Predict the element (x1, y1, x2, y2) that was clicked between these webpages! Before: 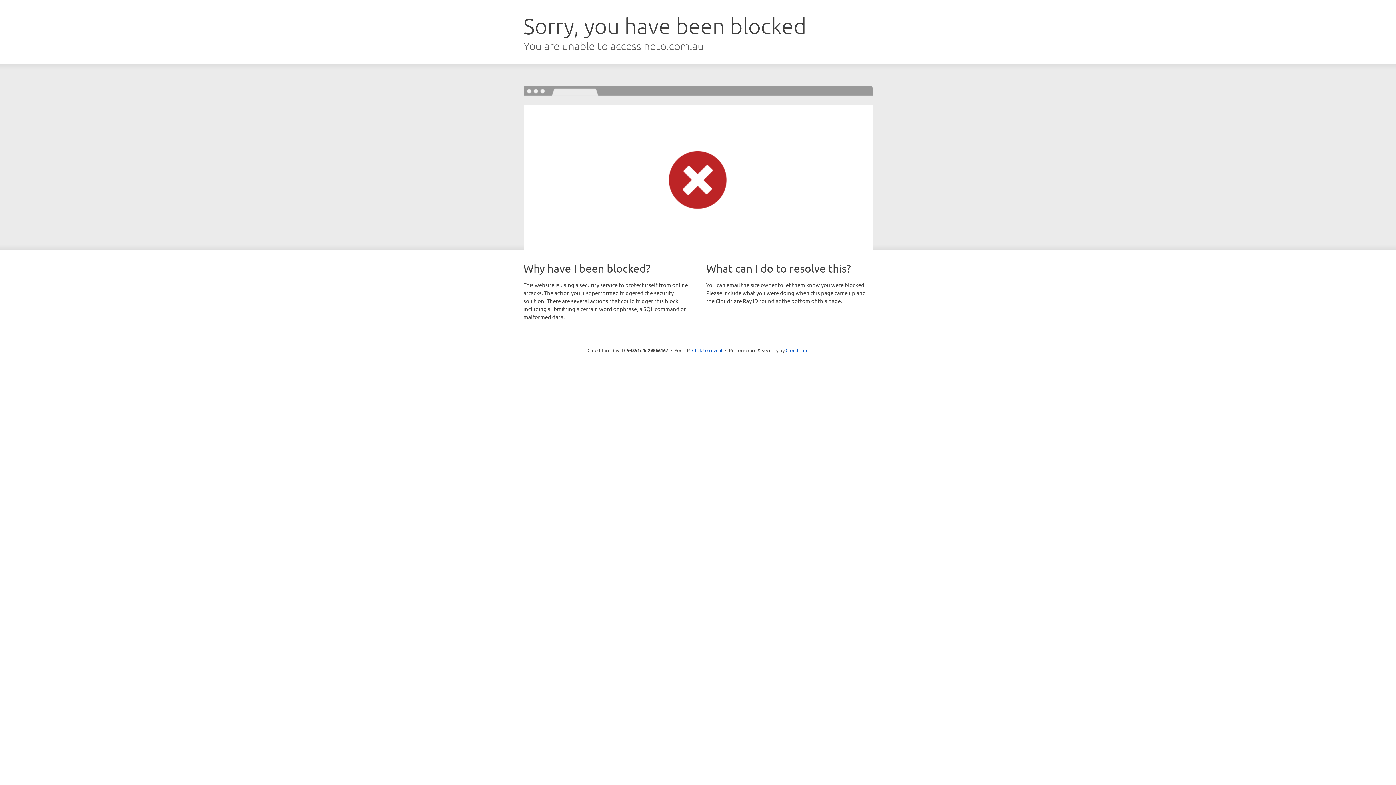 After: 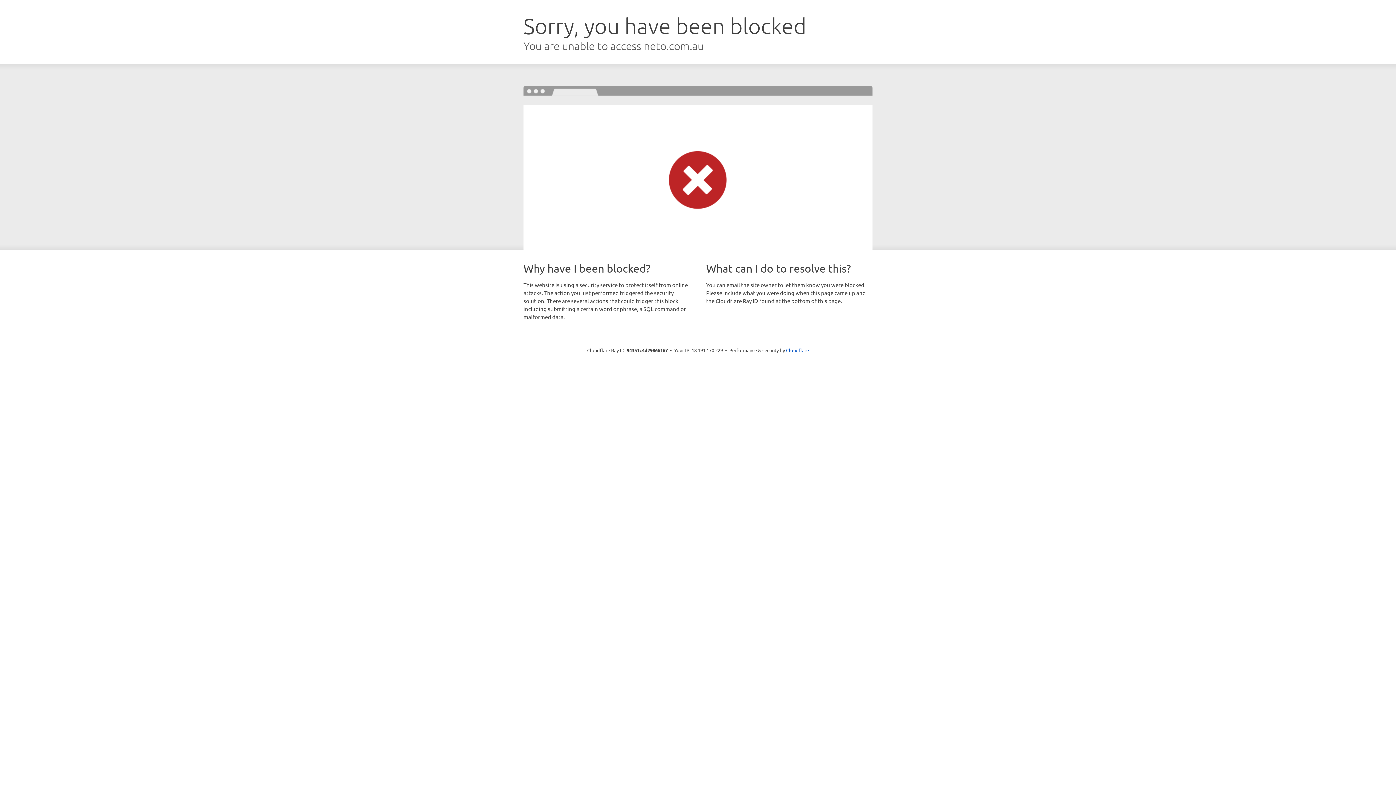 Action: label: Click to reveal bbox: (692, 346, 722, 353)